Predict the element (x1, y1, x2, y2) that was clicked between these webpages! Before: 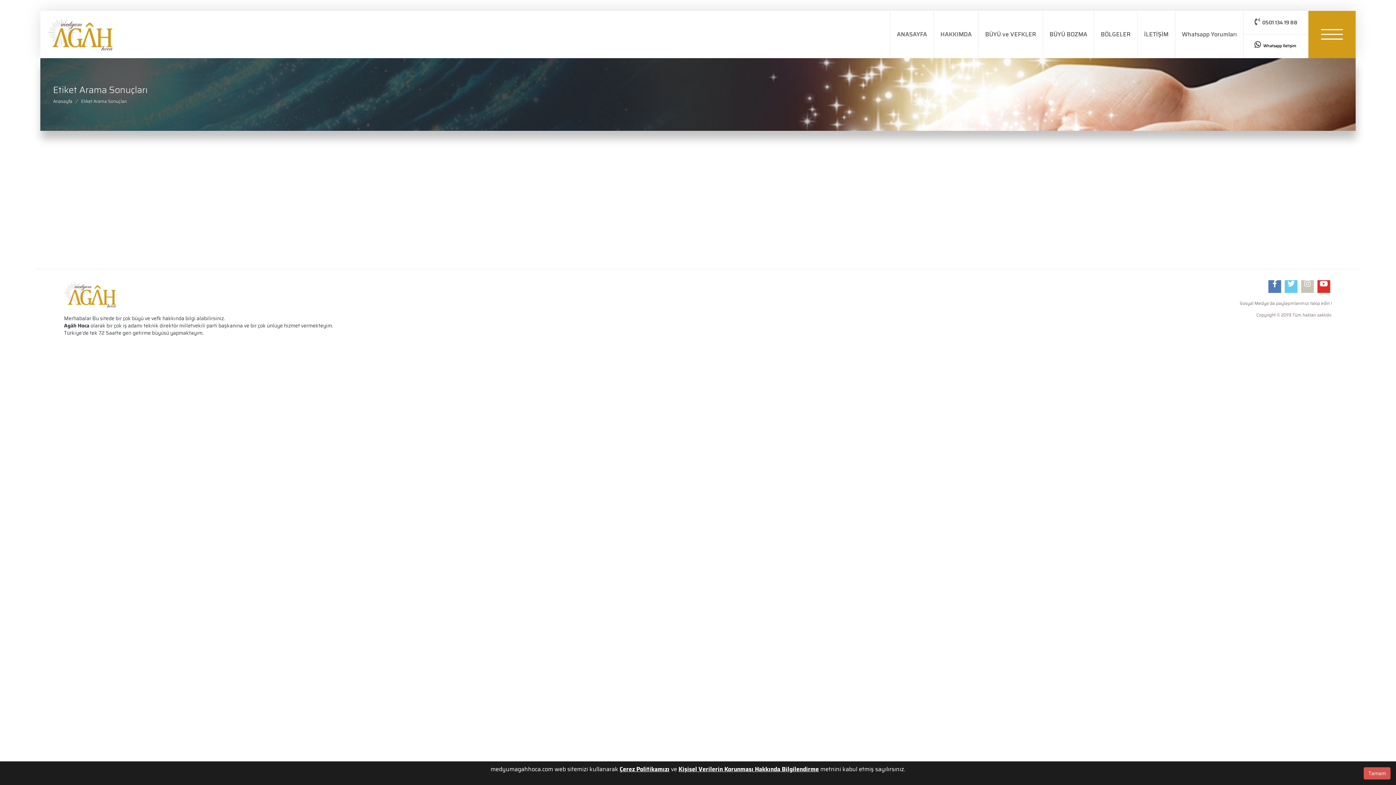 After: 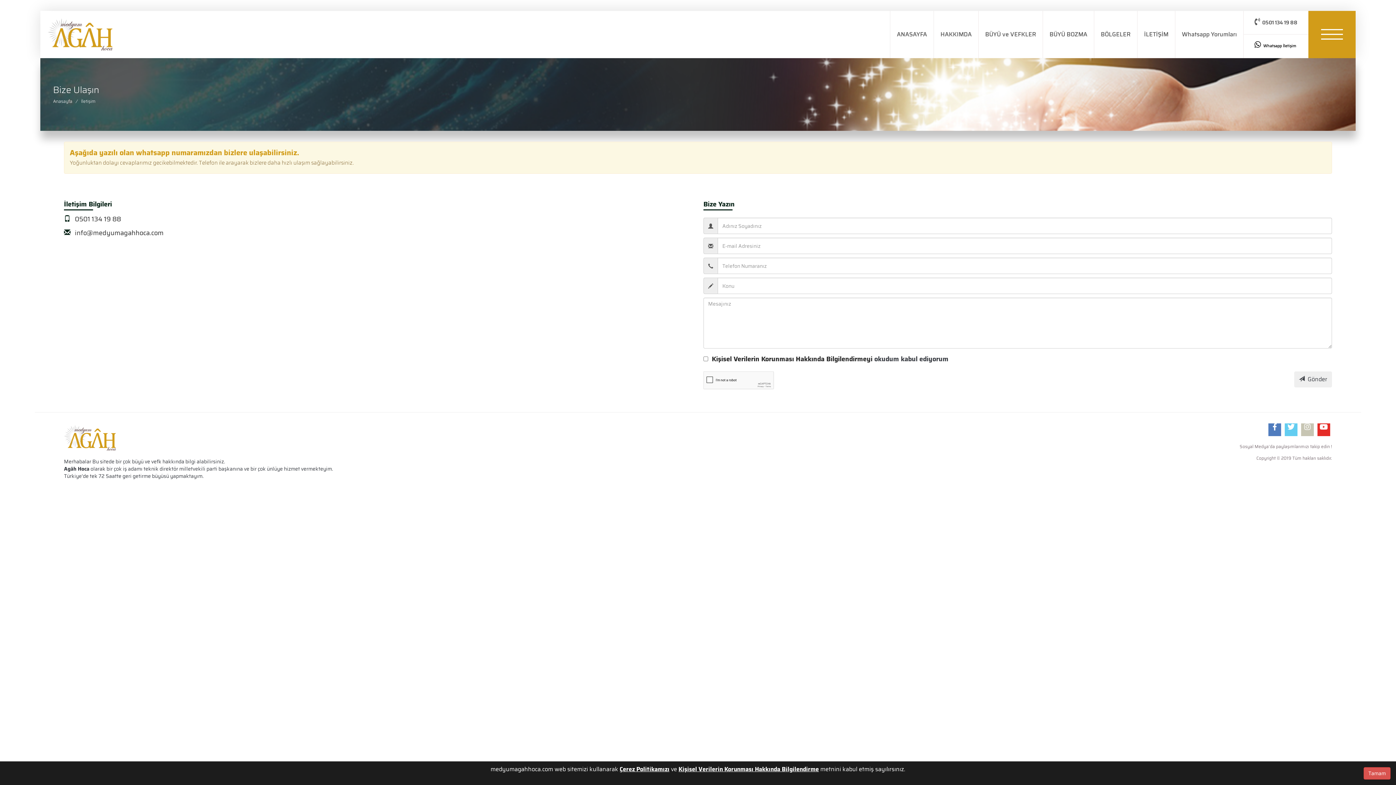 Action: bbox: (1137, 10, 1175, 58) label: İLETİŞİM